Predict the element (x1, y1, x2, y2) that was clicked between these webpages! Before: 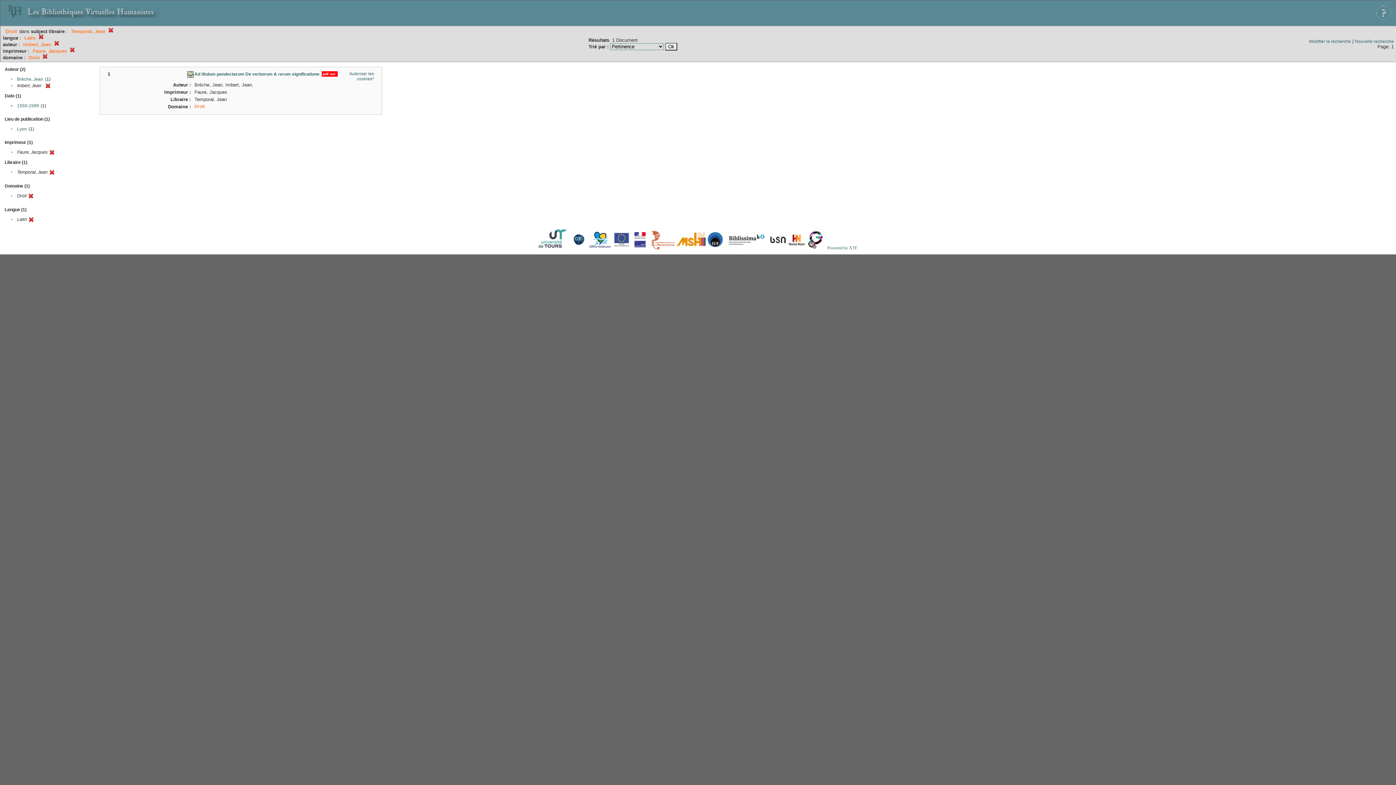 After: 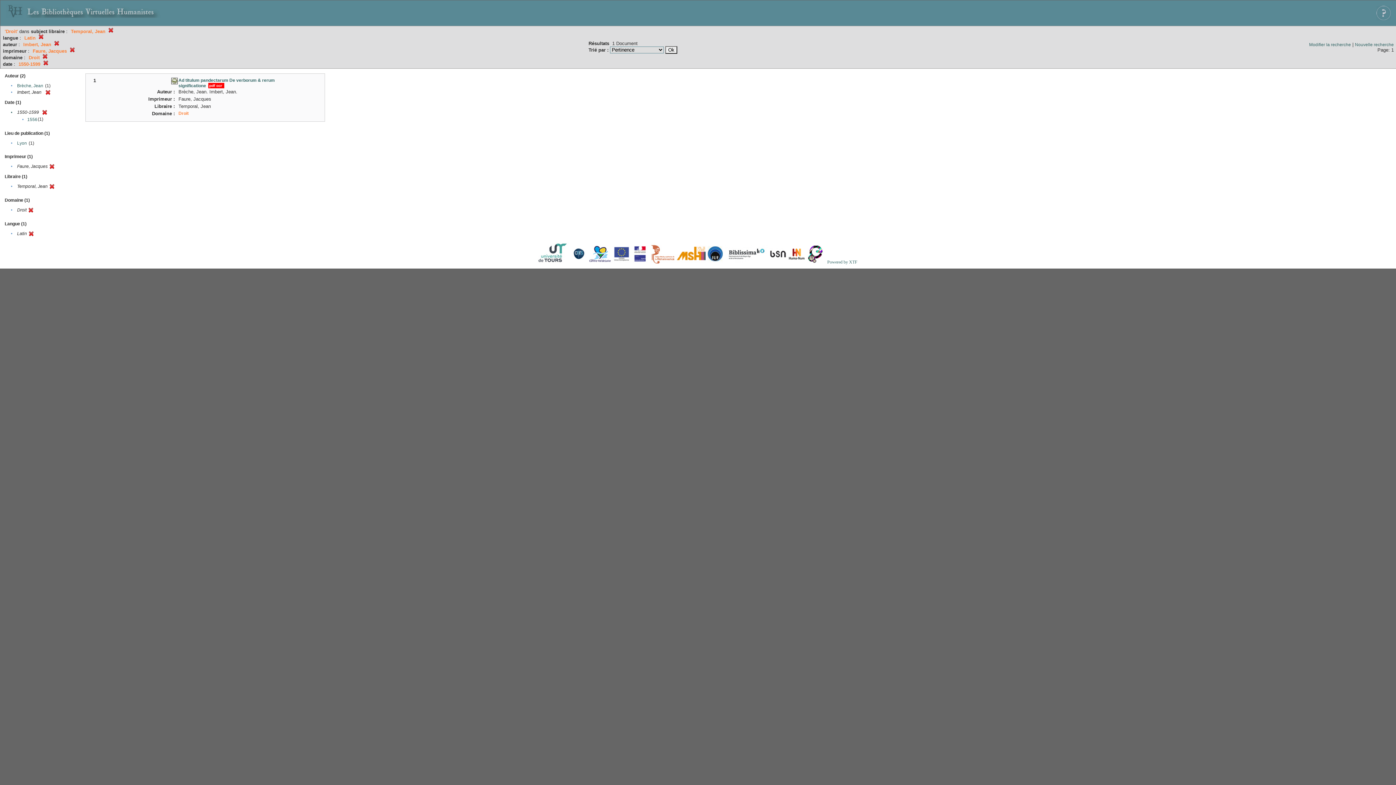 Action: bbox: (17, 103, 38, 108) label: 1550-1599